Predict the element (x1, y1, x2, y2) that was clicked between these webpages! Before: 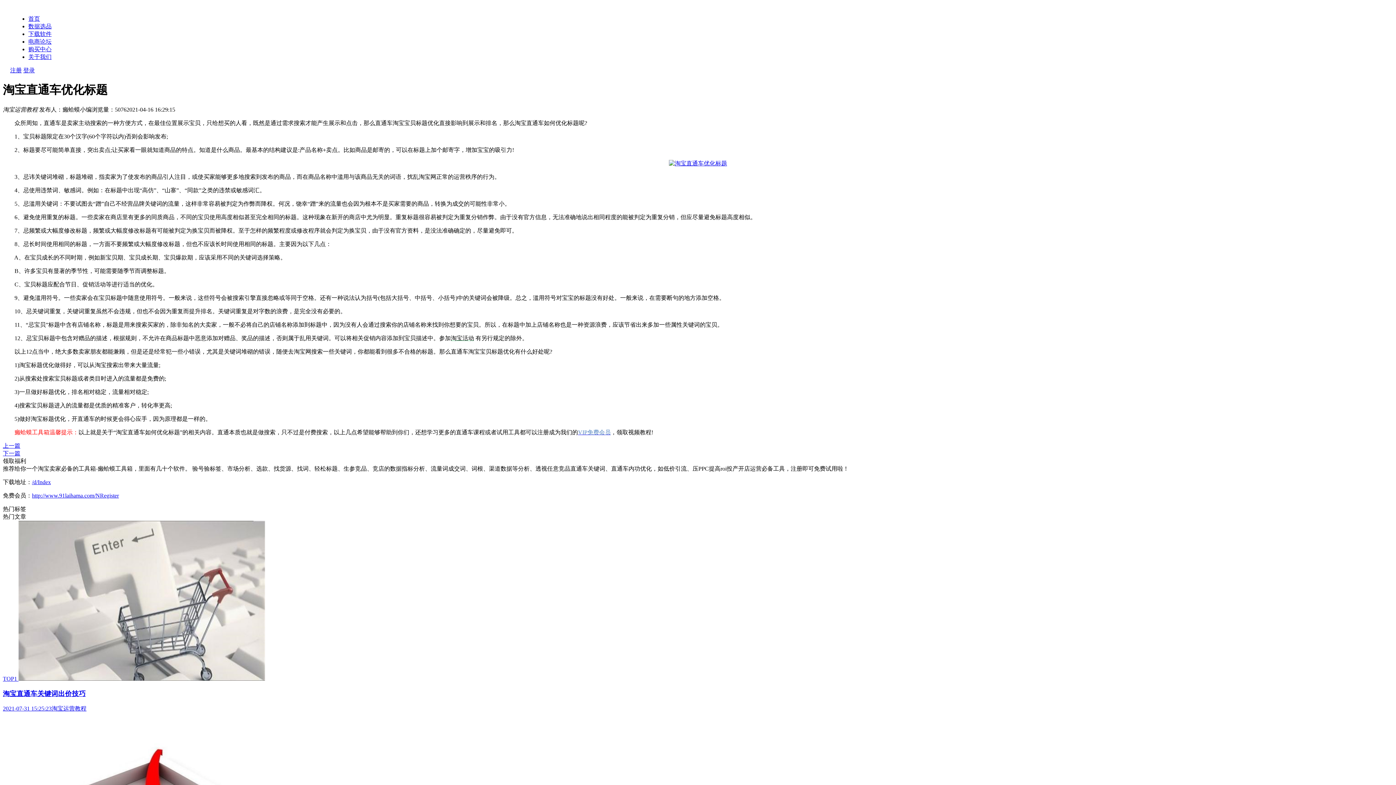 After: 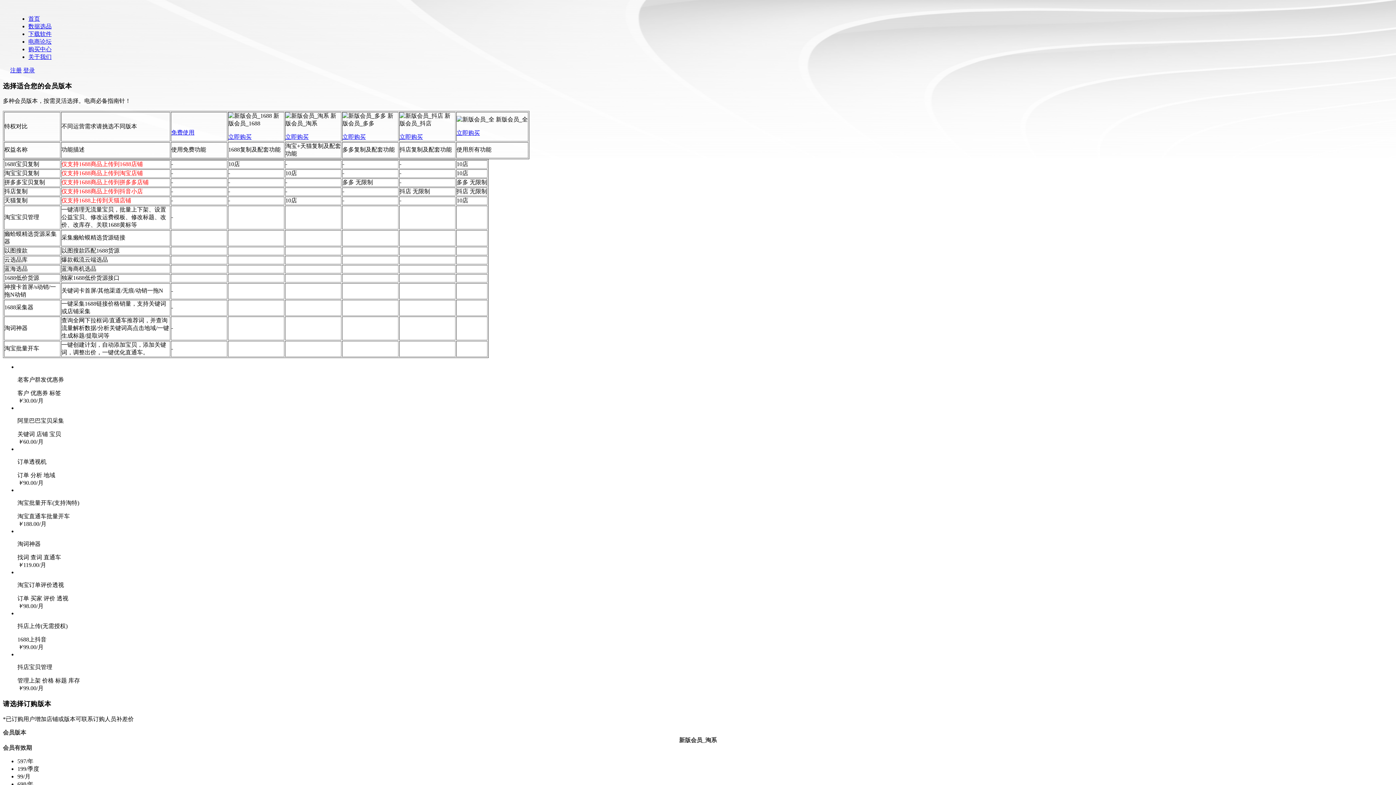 Action: bbox: (28, 46, 51, 52) label: 购买中心